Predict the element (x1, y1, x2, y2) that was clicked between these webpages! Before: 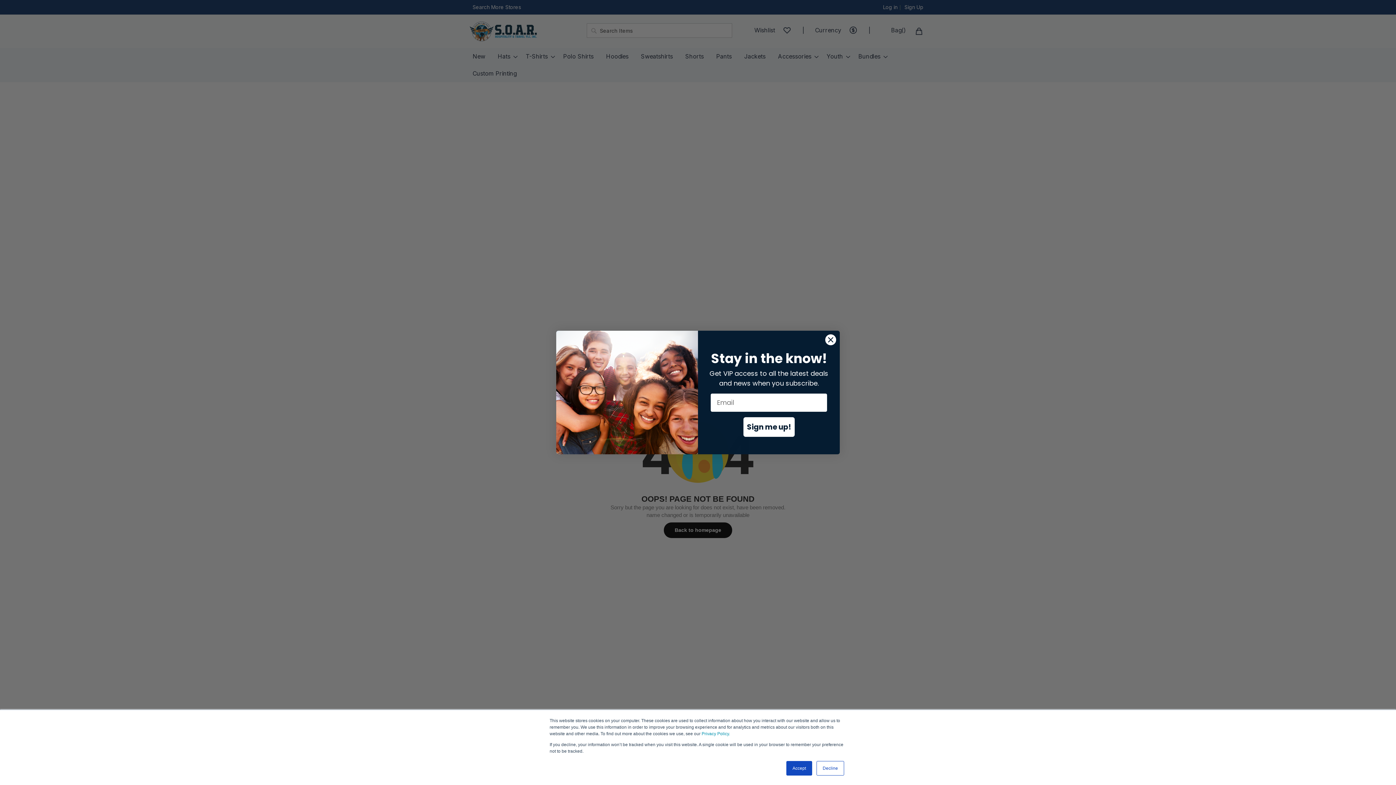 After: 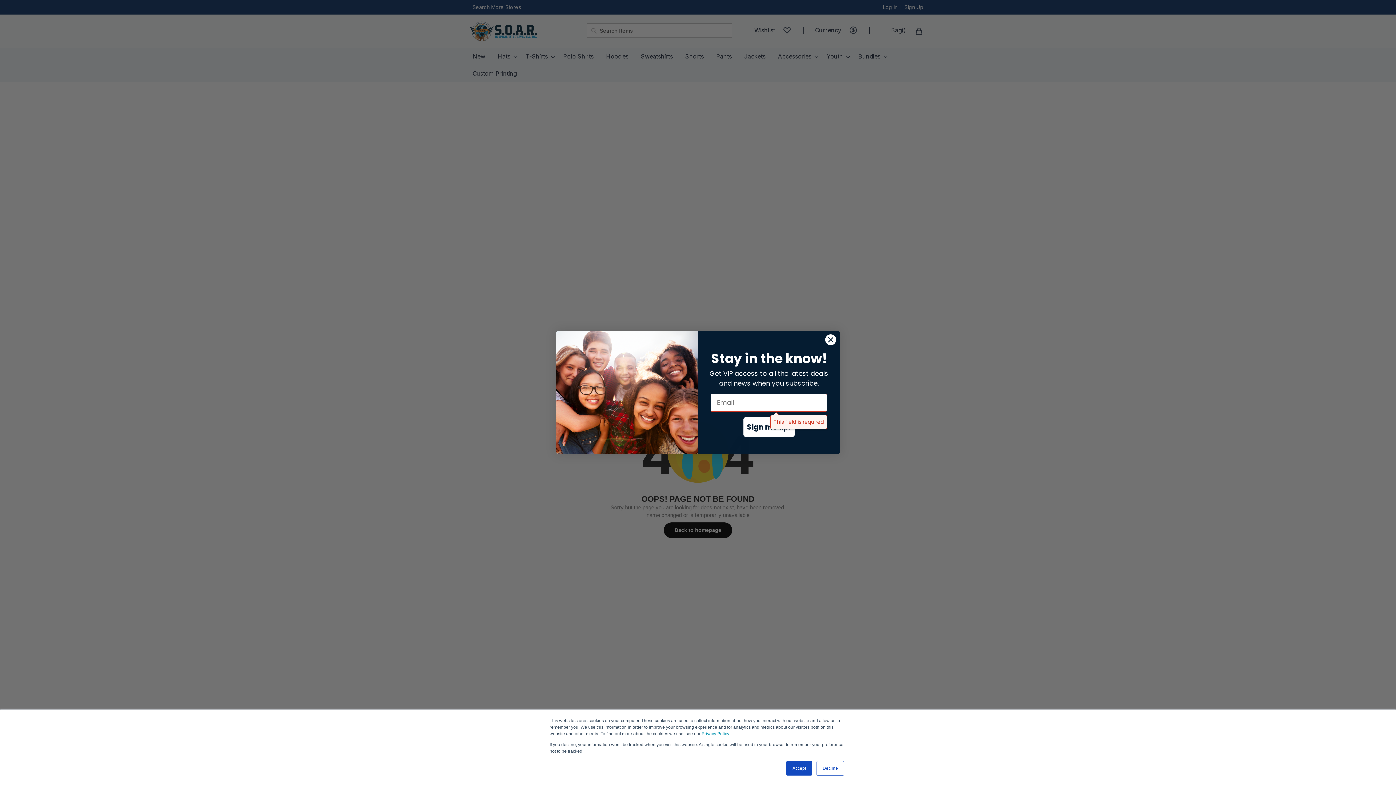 Action: bbox: (743, 417, 794, 436) label: Sign me up!